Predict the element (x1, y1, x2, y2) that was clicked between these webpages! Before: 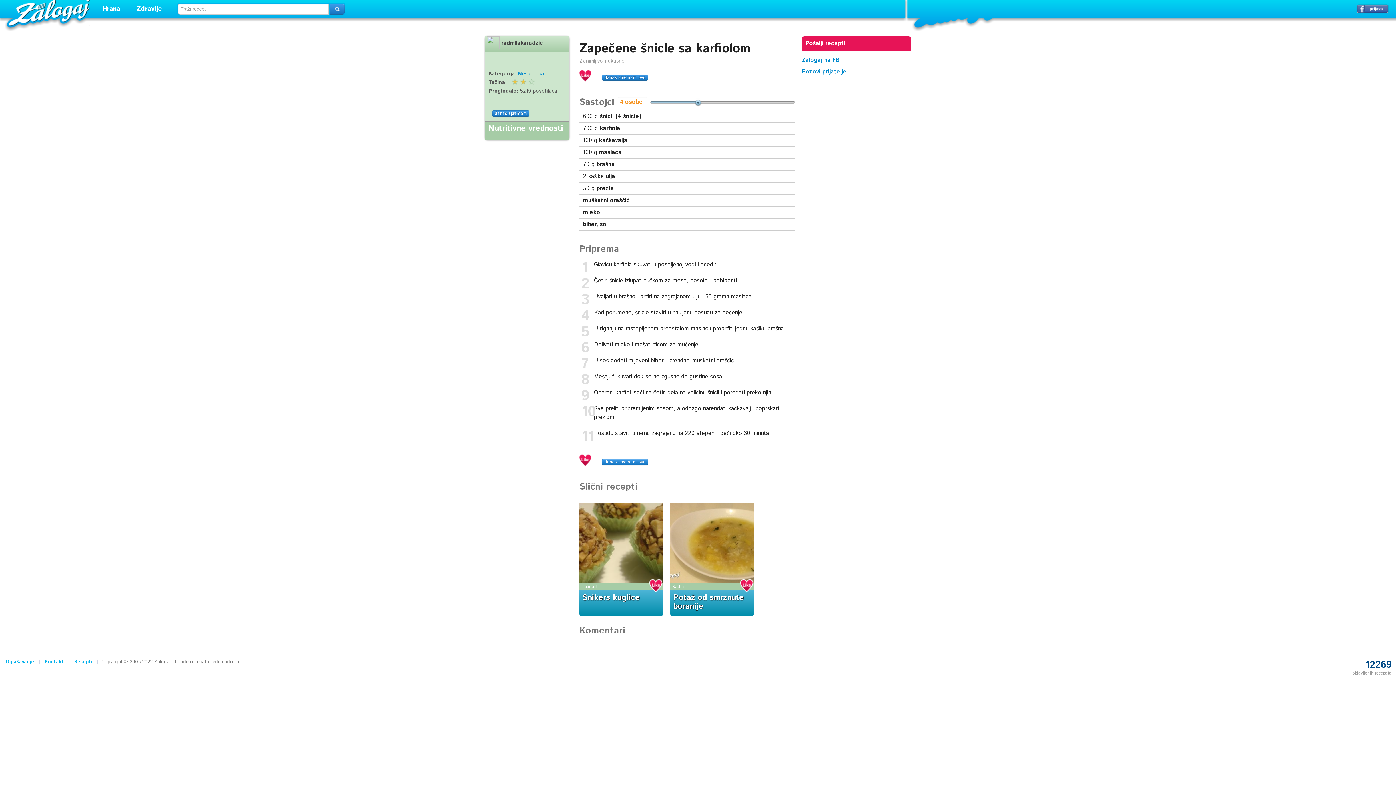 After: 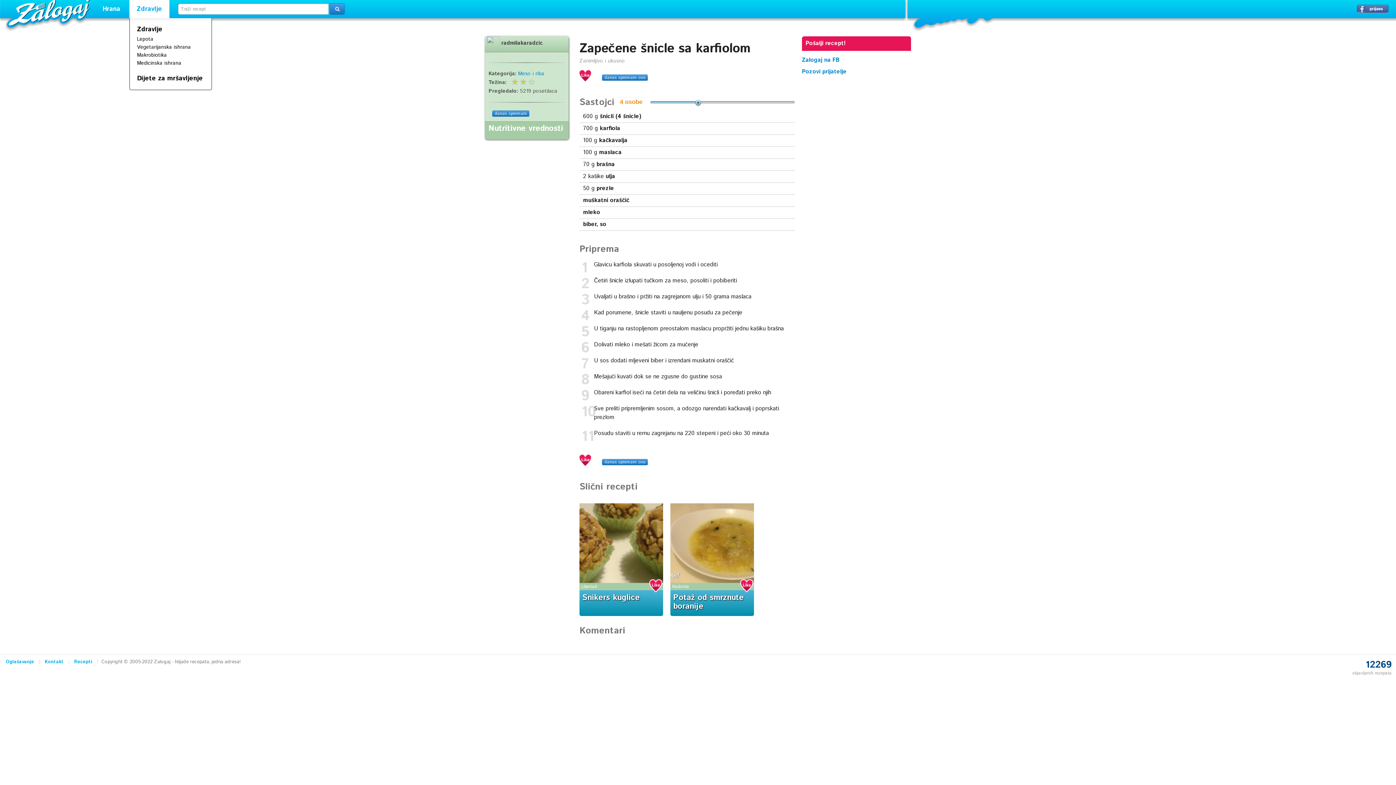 Action: label: Zdravlje bbox: (129, 0, 169, 18)